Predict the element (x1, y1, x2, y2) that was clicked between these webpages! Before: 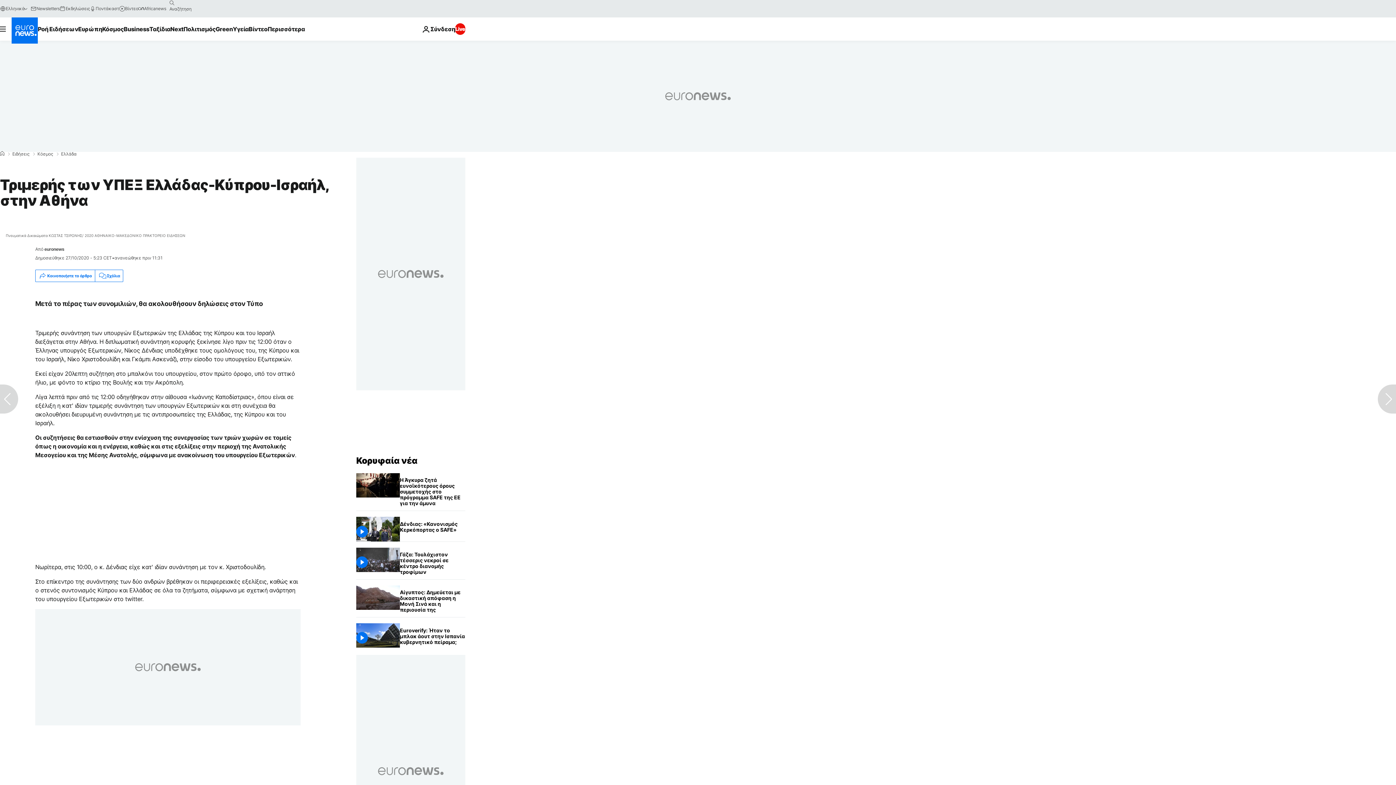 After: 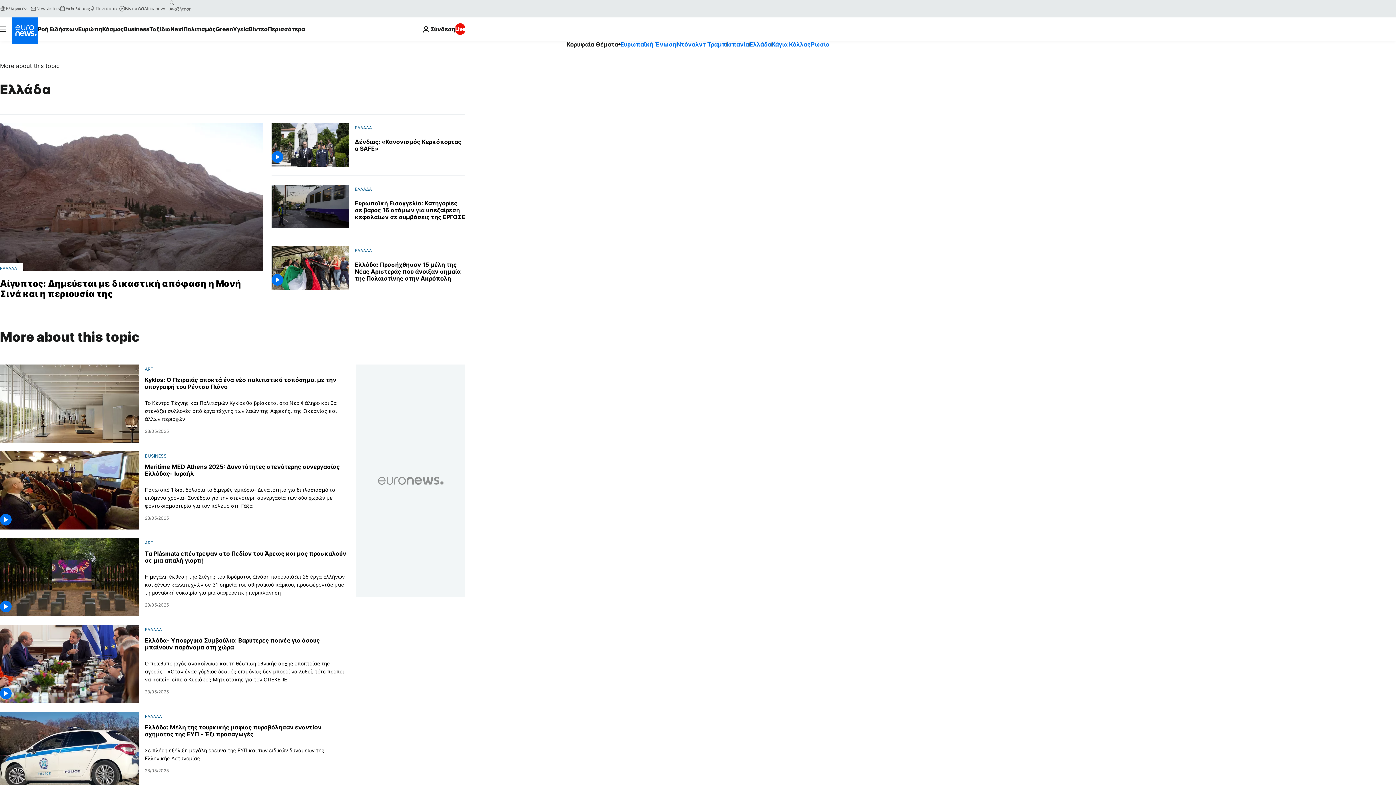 Action: bbox: (61, 152, 76, 156) label: Ελλάδα